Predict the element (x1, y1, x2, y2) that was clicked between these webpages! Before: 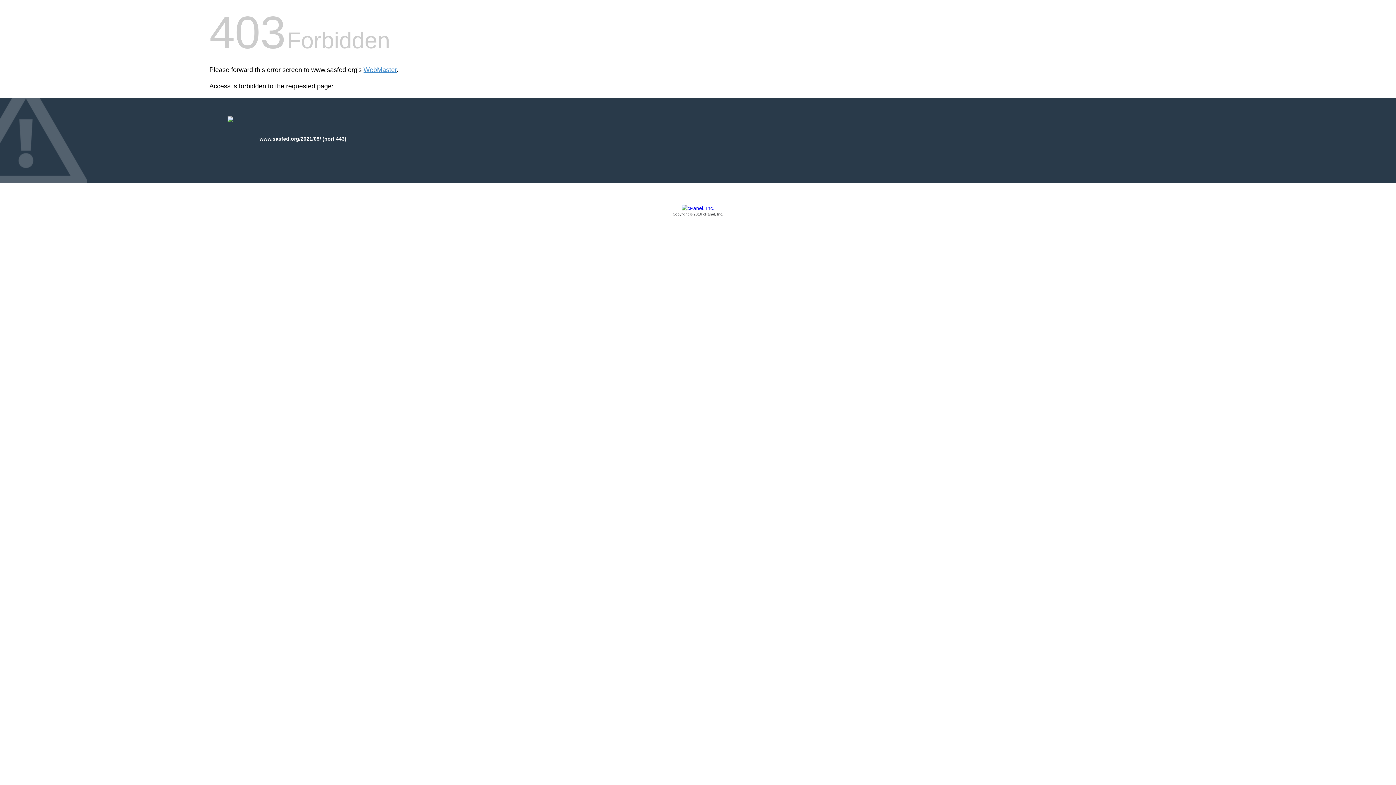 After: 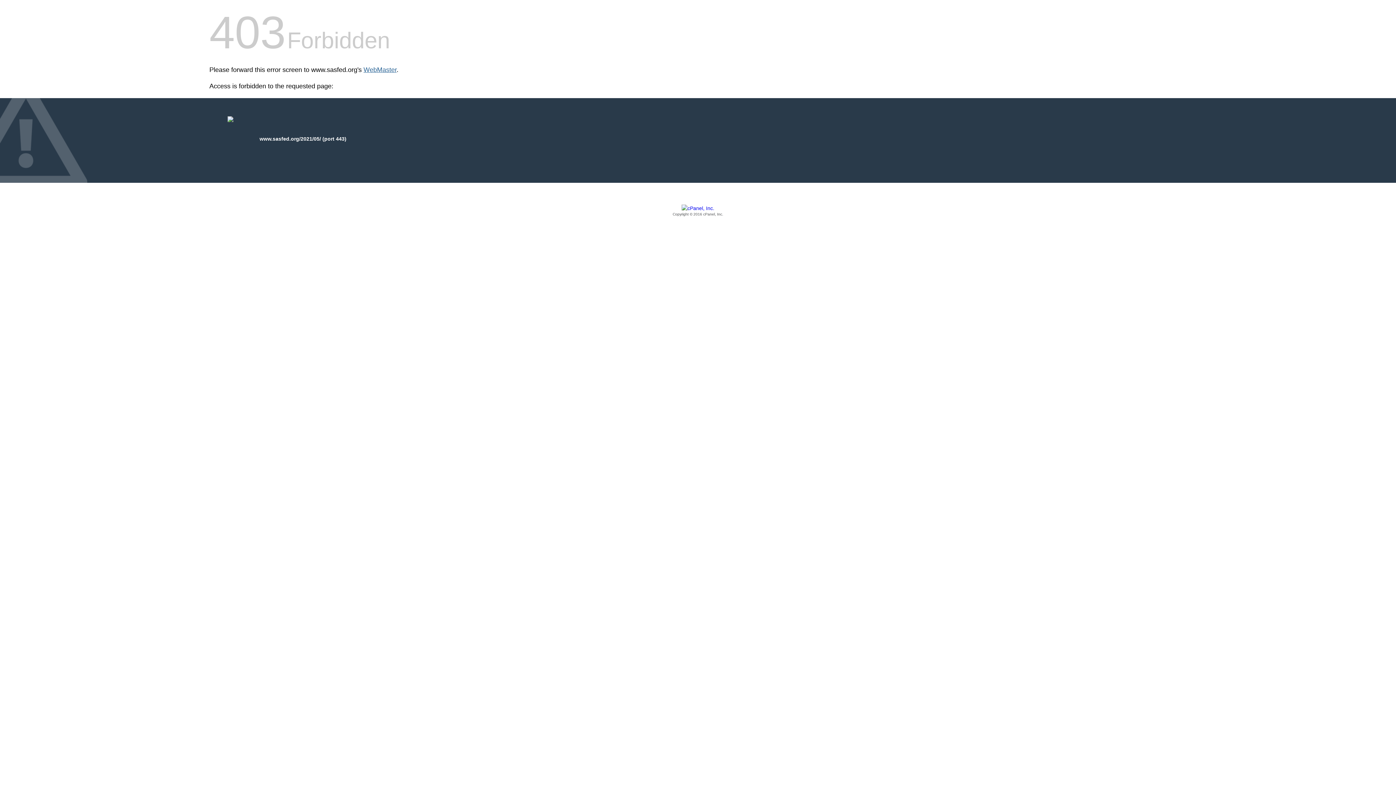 Action: bbox: (363, 66, 396, 73) label: WebMaster